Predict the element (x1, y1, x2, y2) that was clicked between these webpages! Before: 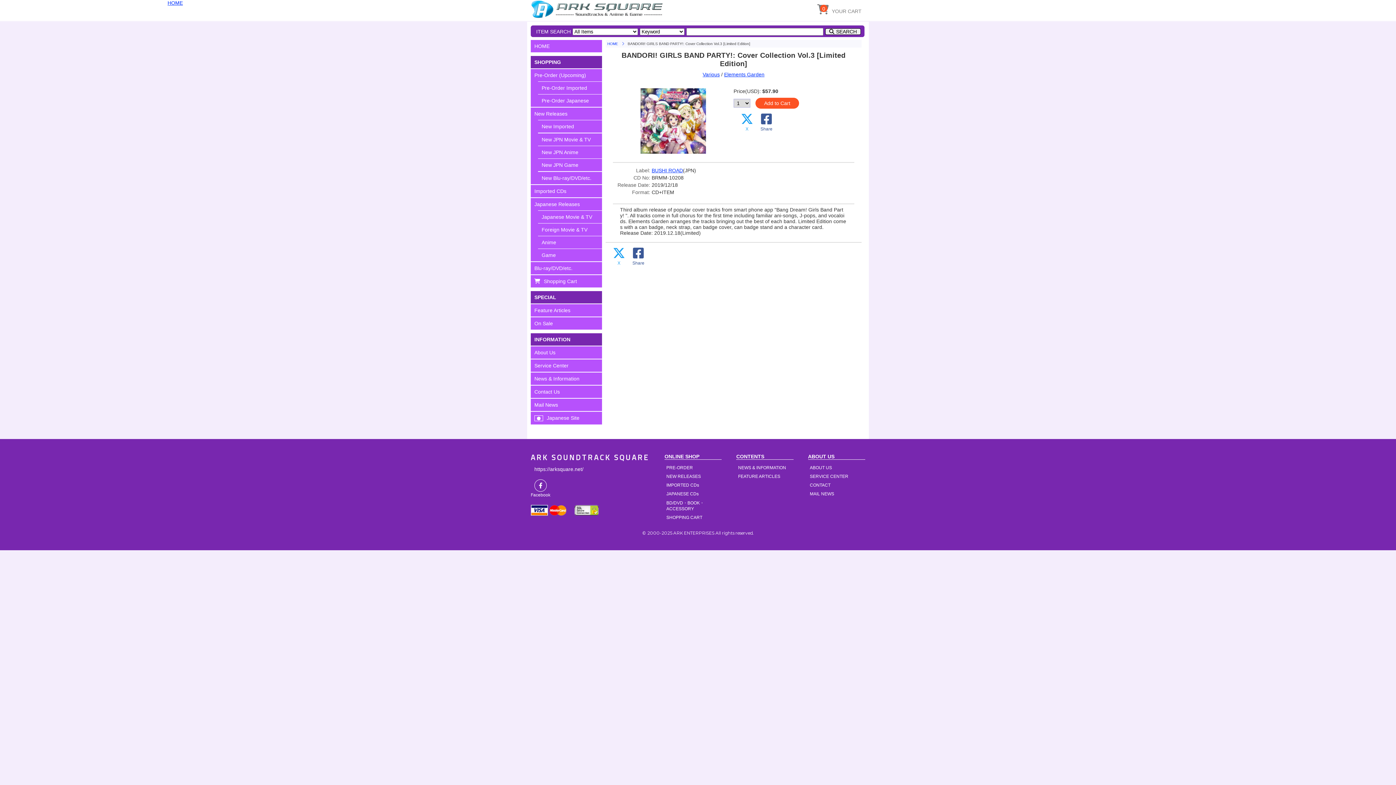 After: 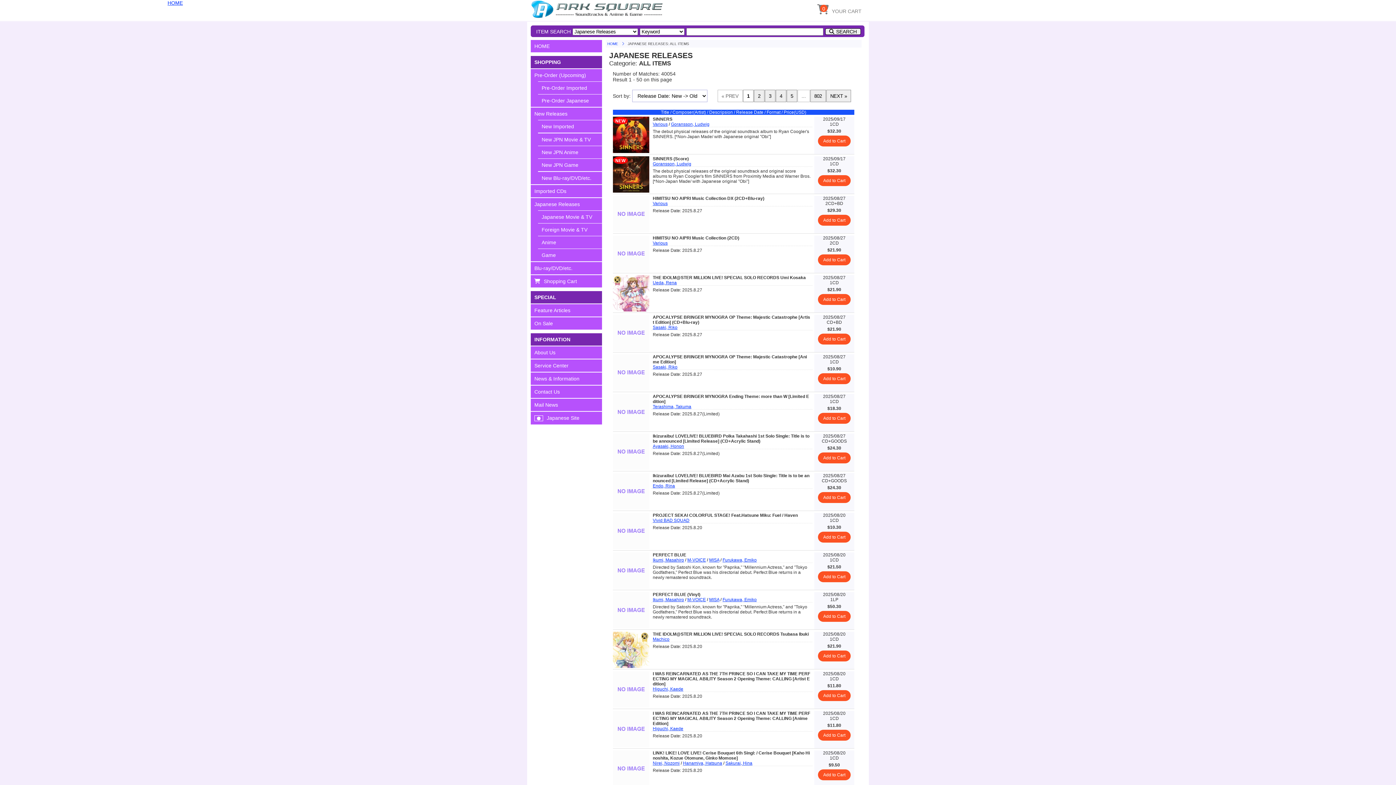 Action: bbox: (664, 489, 721, 498) label: JAPANESE CDs